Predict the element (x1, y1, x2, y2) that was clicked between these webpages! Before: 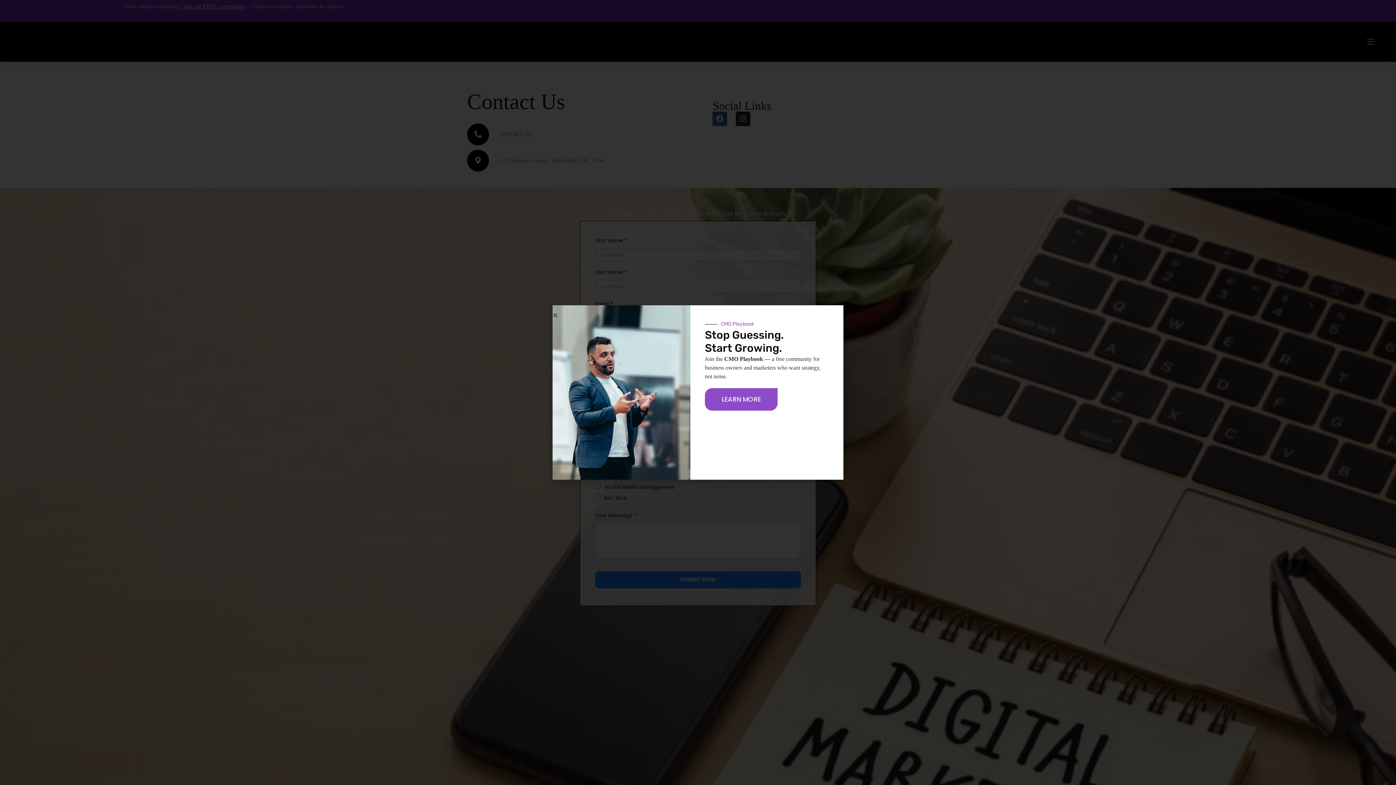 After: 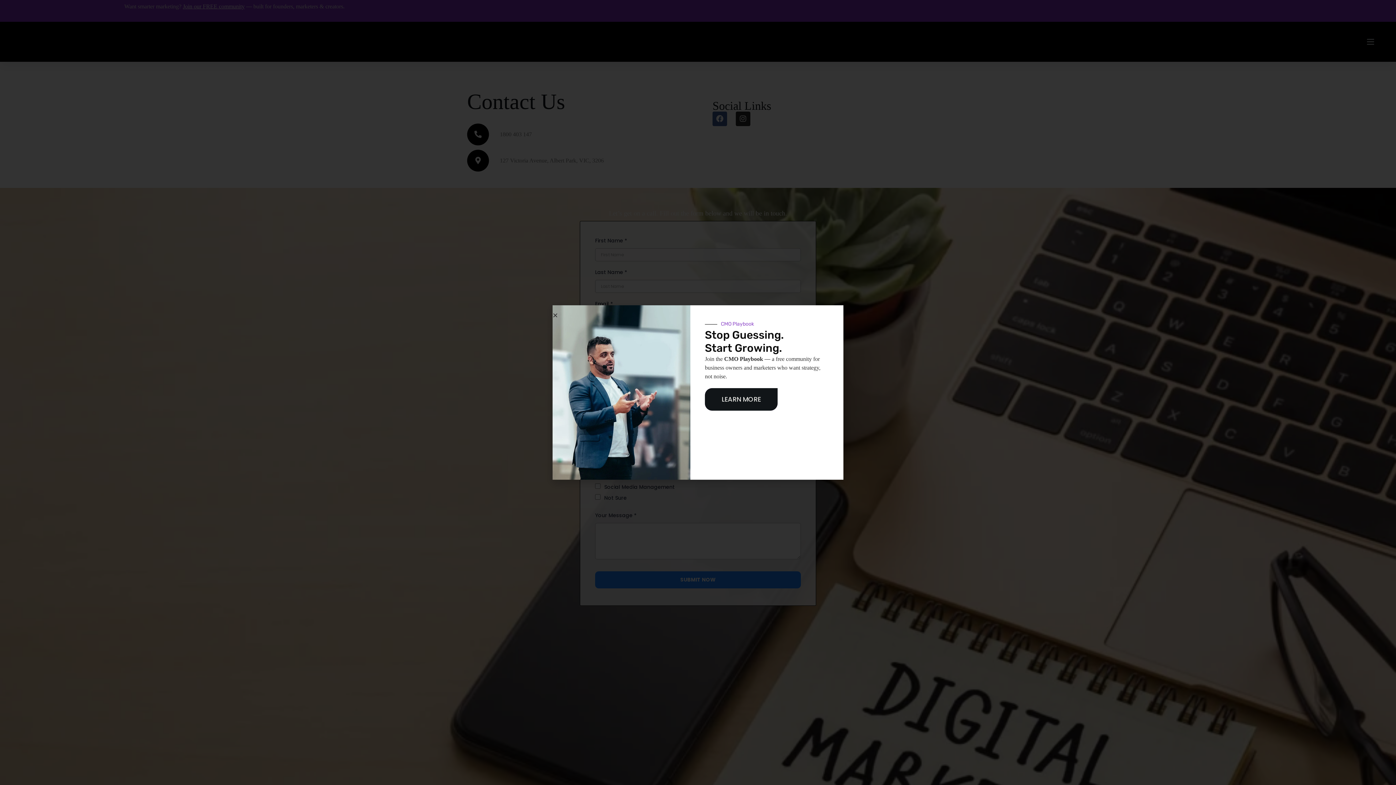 Action: bbox: (705, 388, 777, 410) label: LEARN MORE